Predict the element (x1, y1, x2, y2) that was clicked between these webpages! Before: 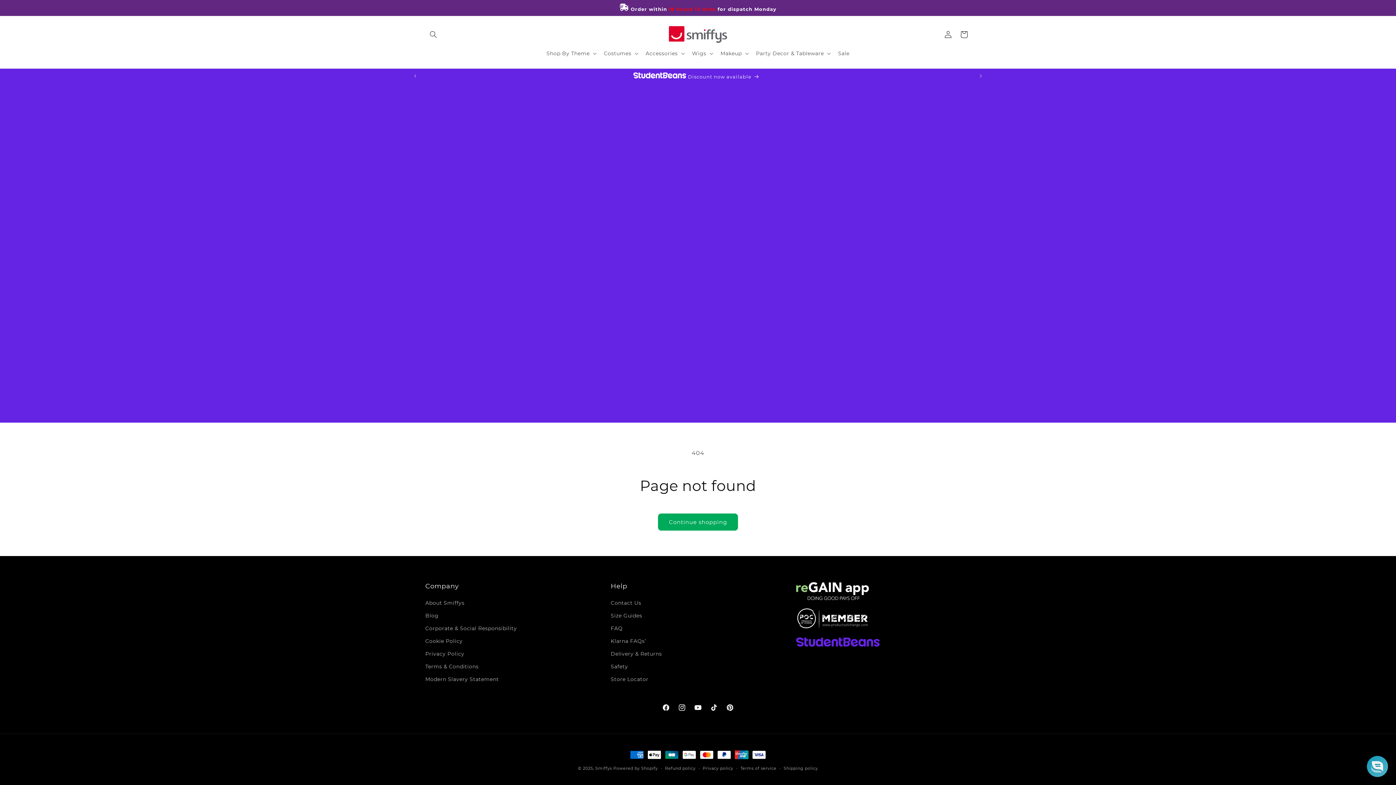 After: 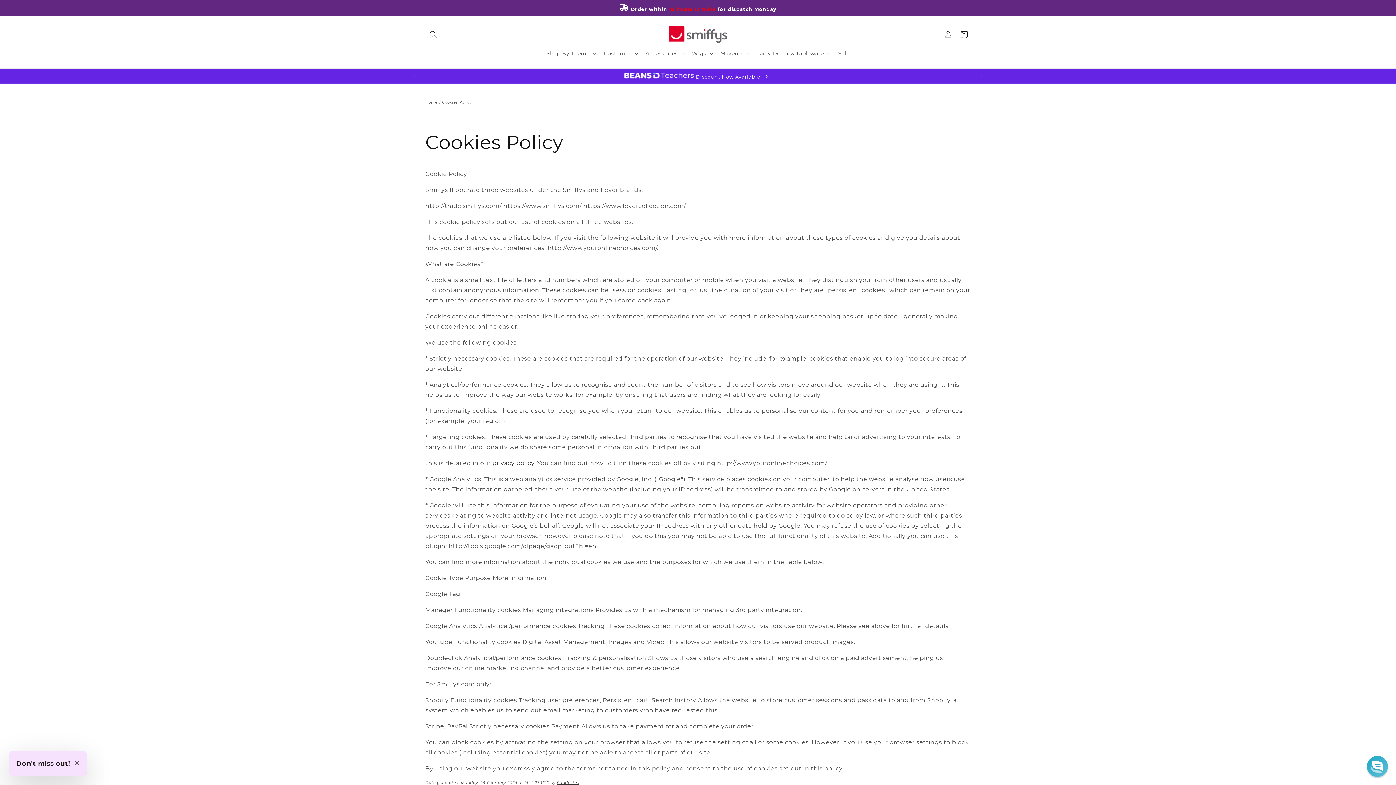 Action: bbox: (425, 635, 462, 648) label: Cookie Policy